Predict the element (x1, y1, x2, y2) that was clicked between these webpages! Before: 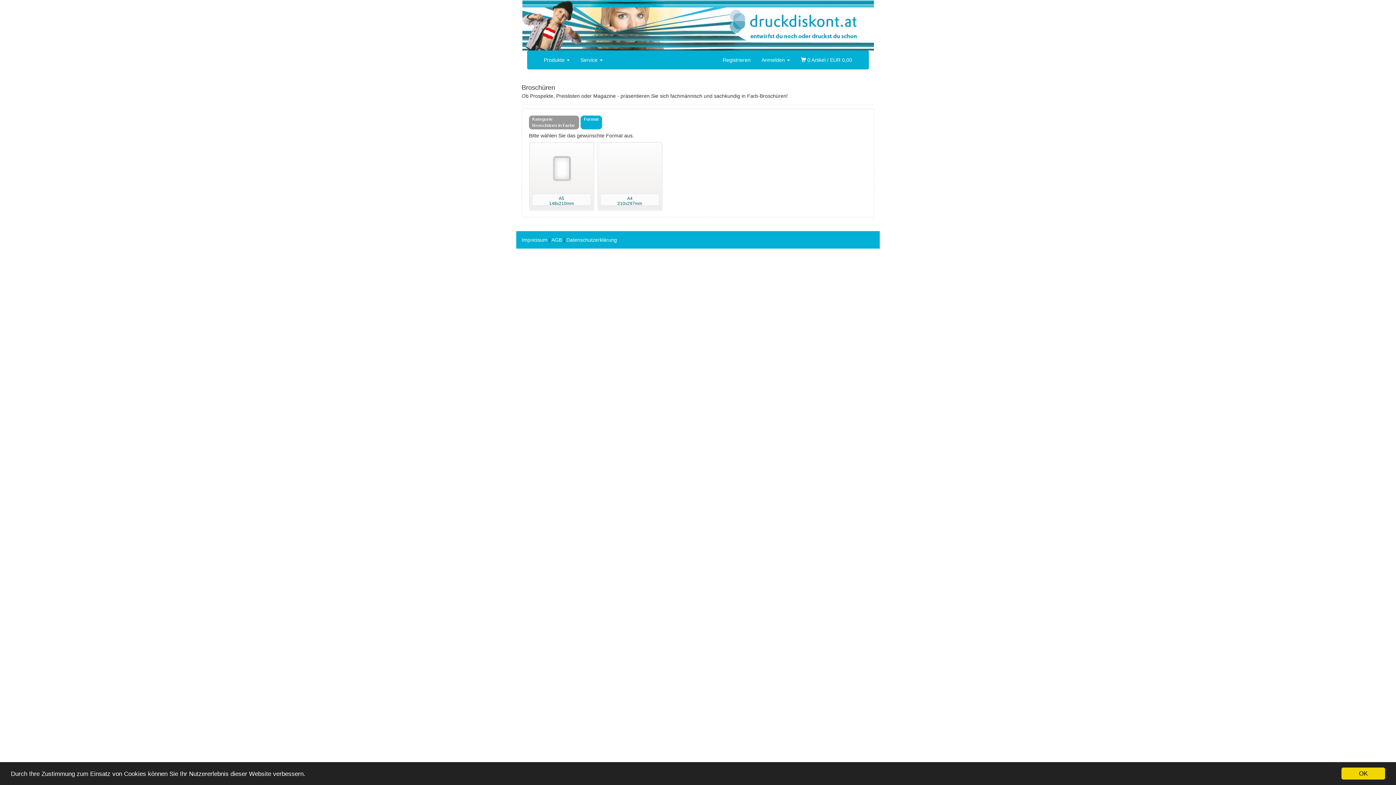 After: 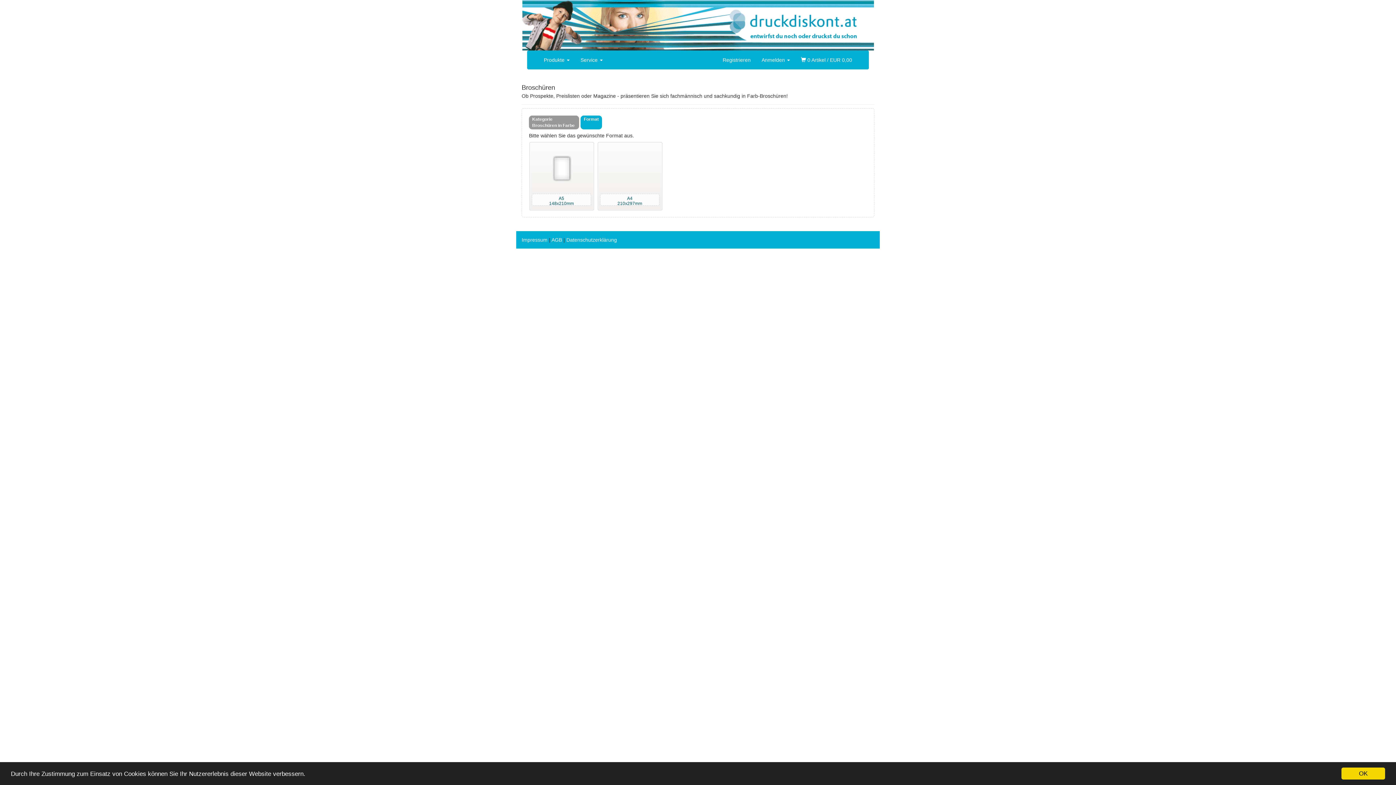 Action: label: Produkte  bbox: (538, 50, 575, 69)